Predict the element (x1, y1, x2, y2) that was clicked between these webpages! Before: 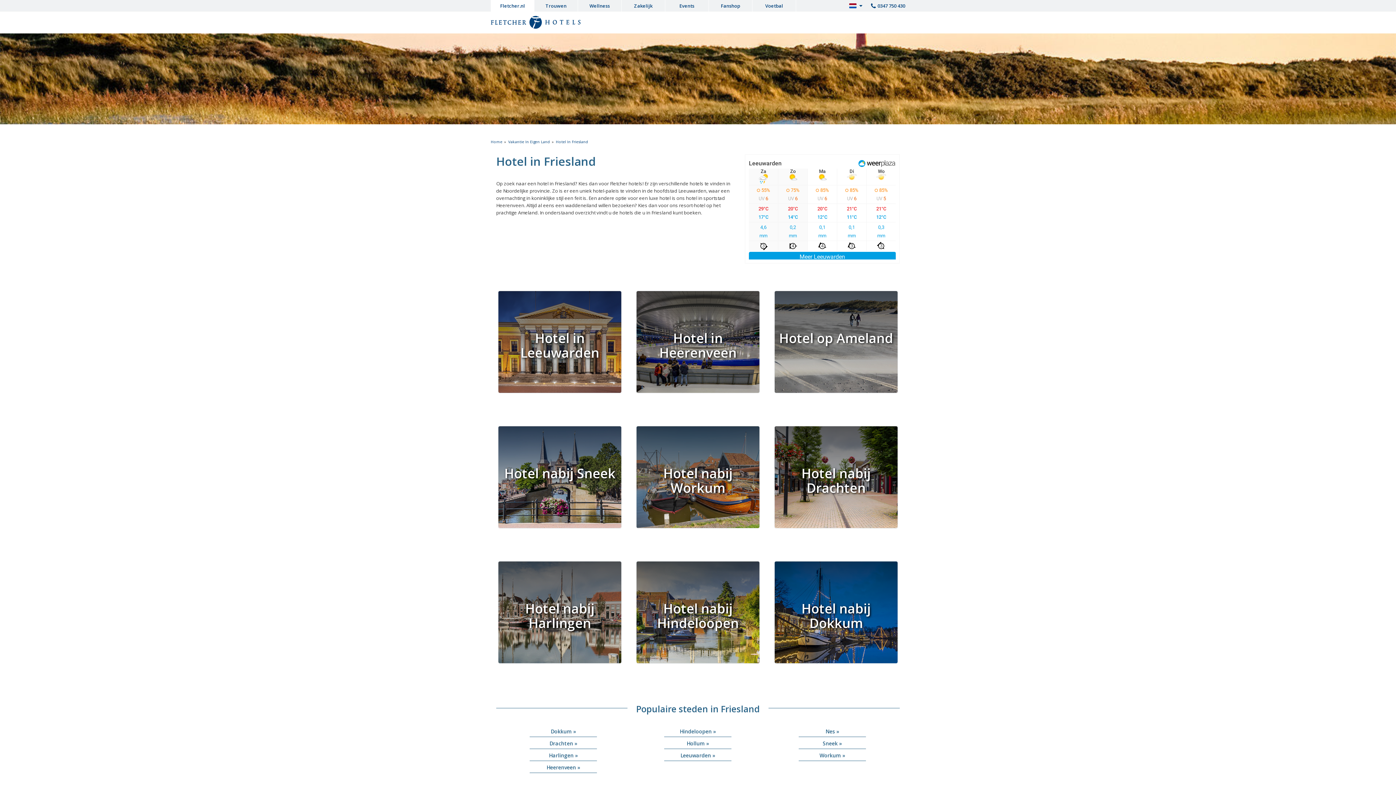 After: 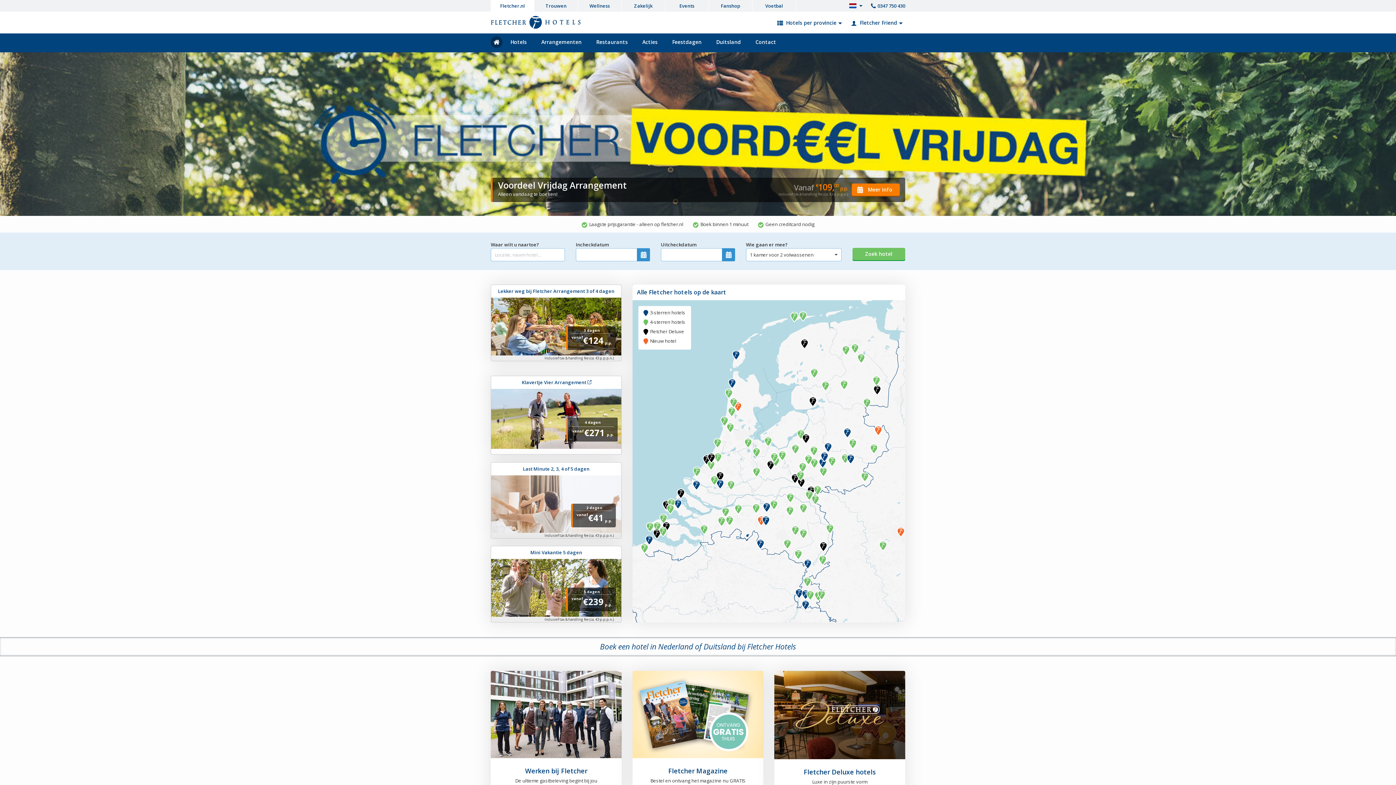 Action: label: Fletcher.nl bbox: (490, 0, 534, 11)